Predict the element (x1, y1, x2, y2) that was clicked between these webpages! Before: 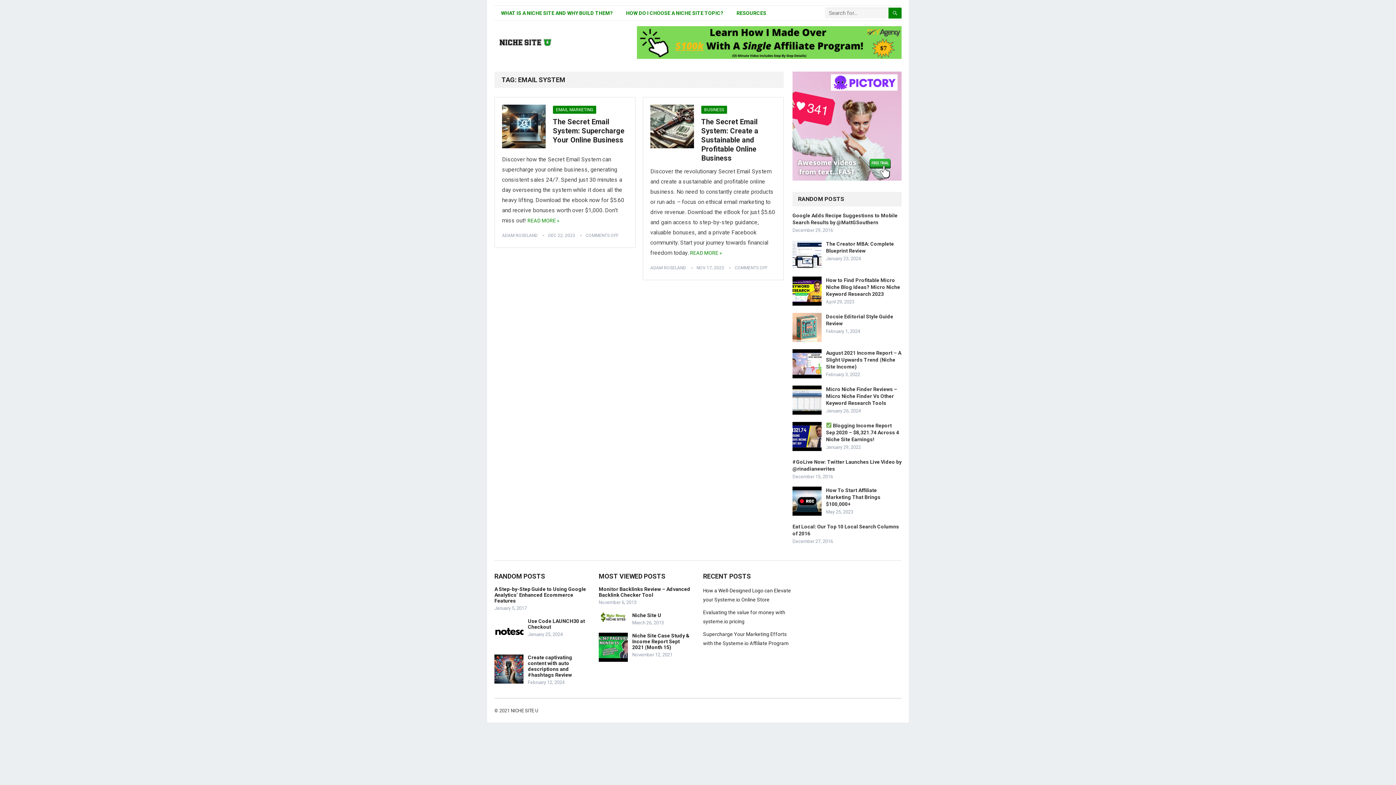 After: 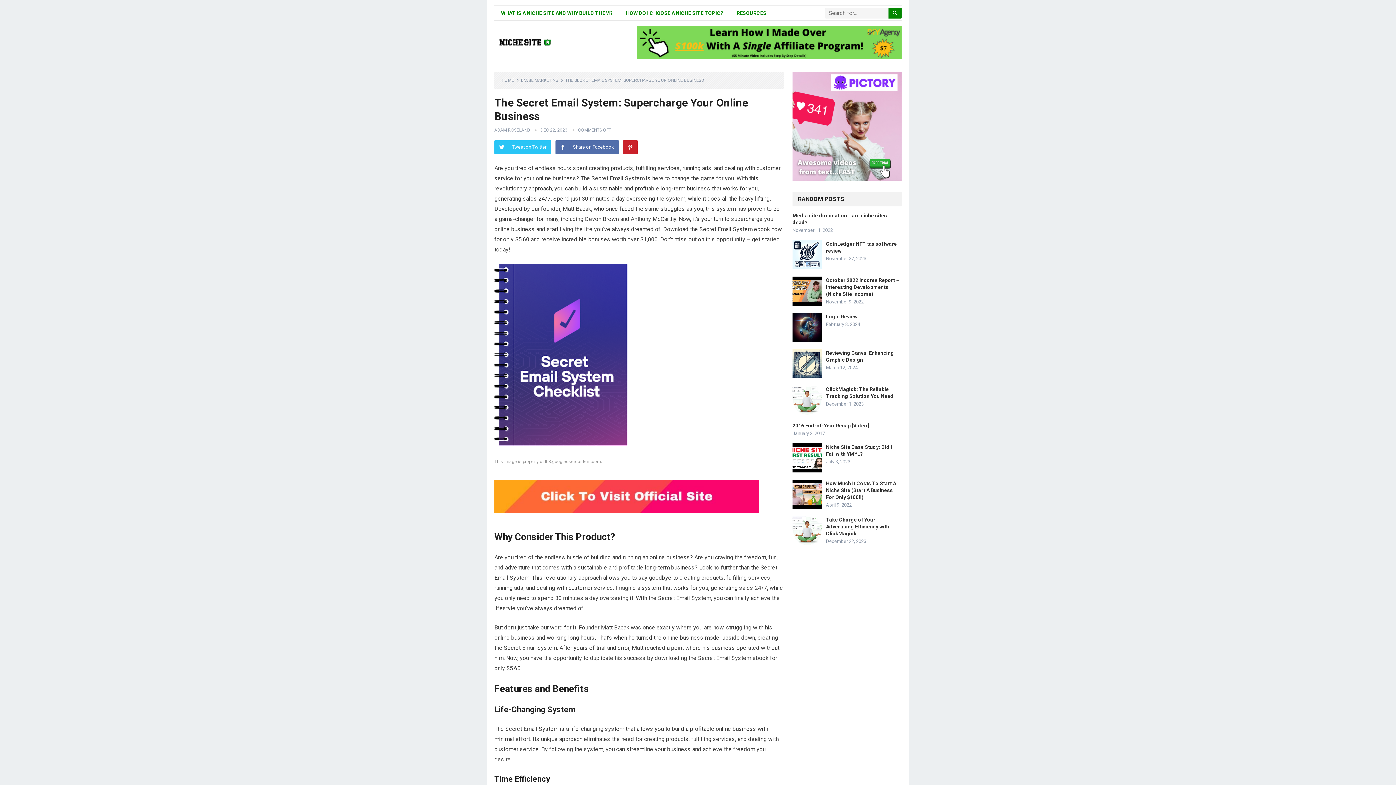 Action: bbox: (502, 104, 545, 150)